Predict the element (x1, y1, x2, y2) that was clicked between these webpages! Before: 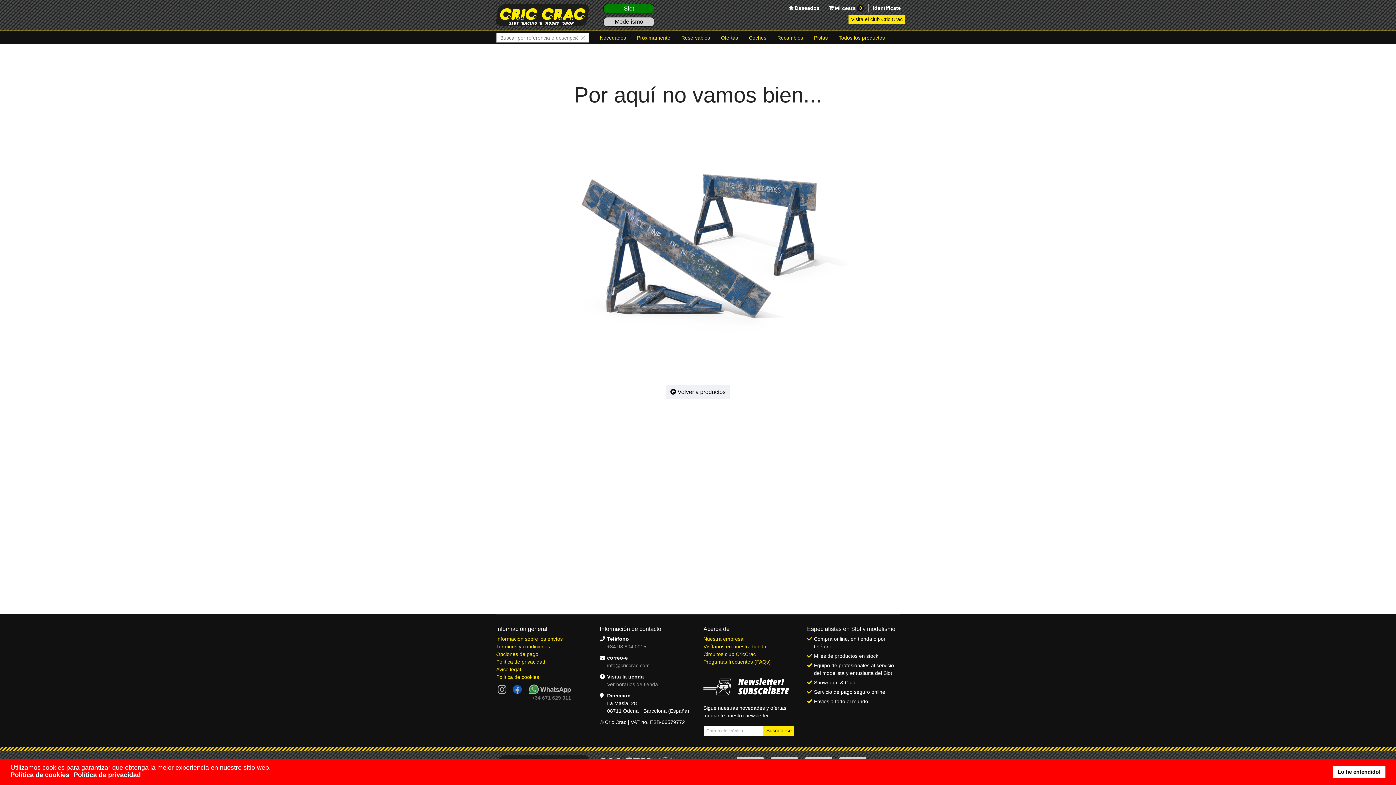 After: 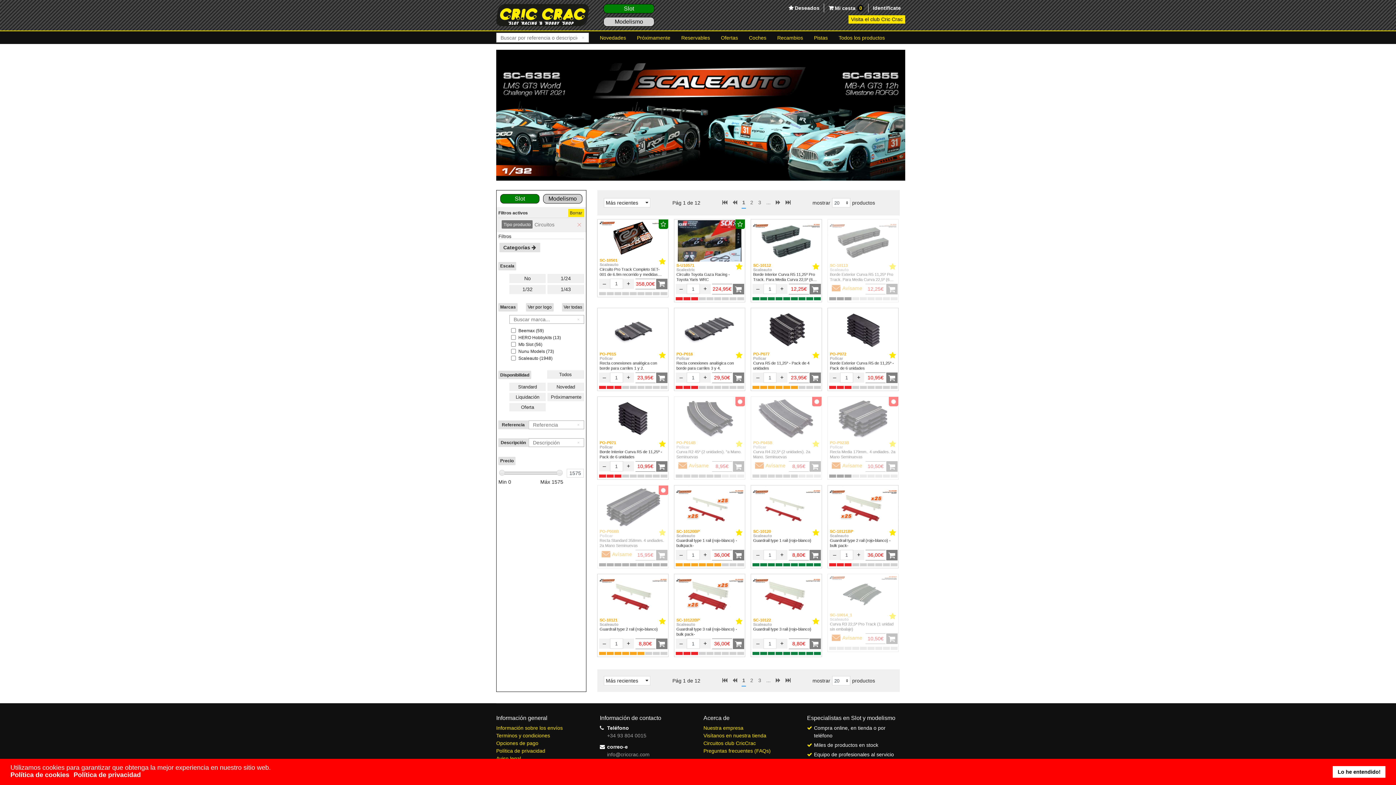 Action: bbox: (808, 32, 833, 43) label: Pistas